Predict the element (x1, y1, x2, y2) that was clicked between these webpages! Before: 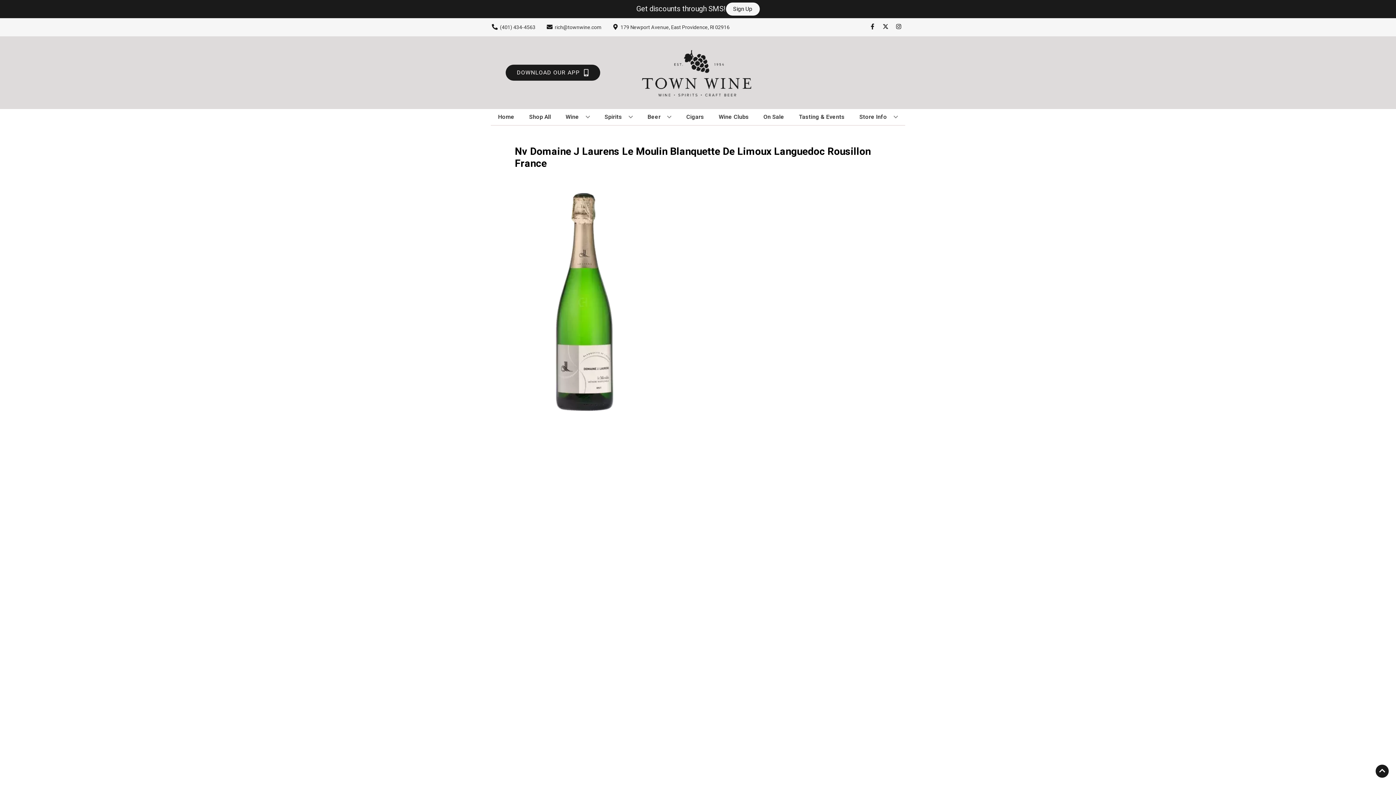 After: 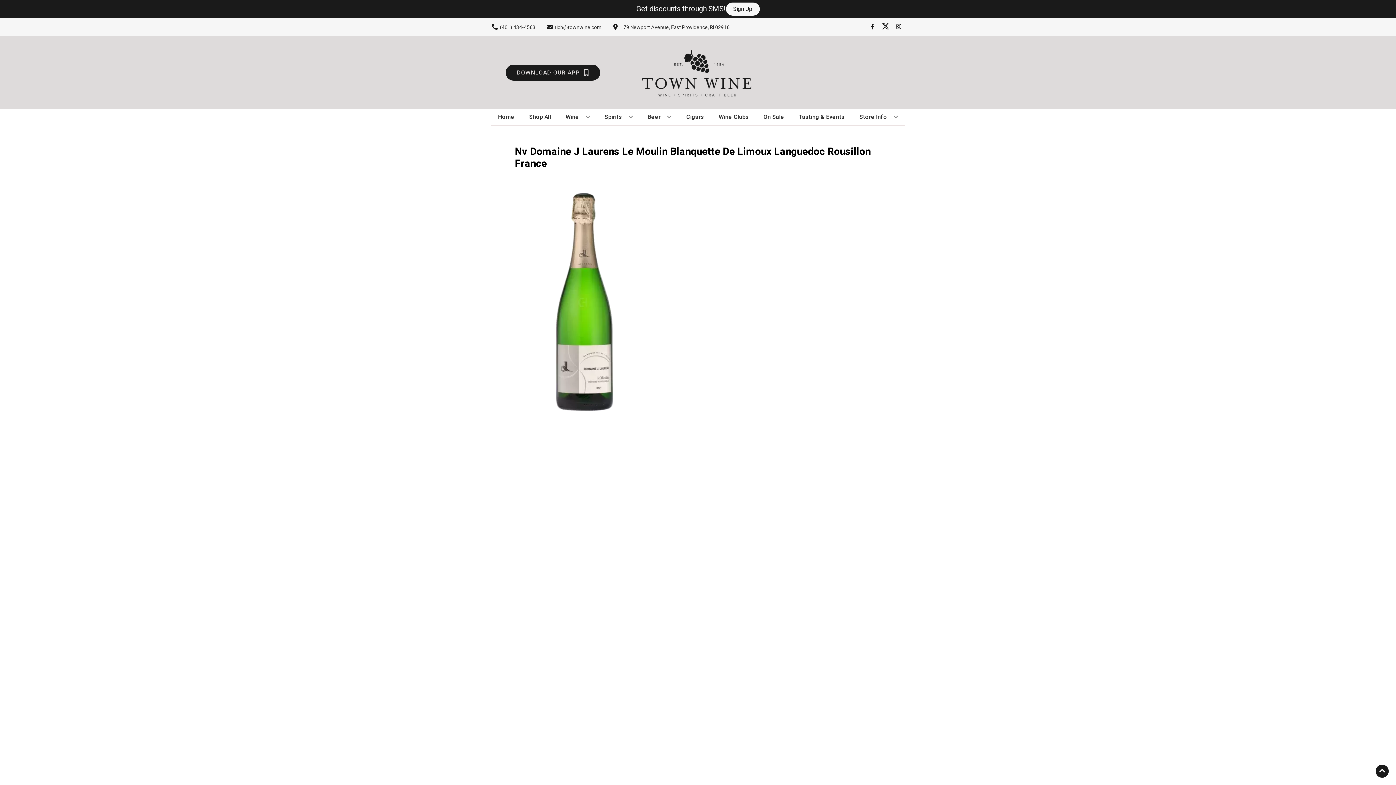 Action: bbox: (879, 23, 892, 30) label: Opens twitter in a new tab